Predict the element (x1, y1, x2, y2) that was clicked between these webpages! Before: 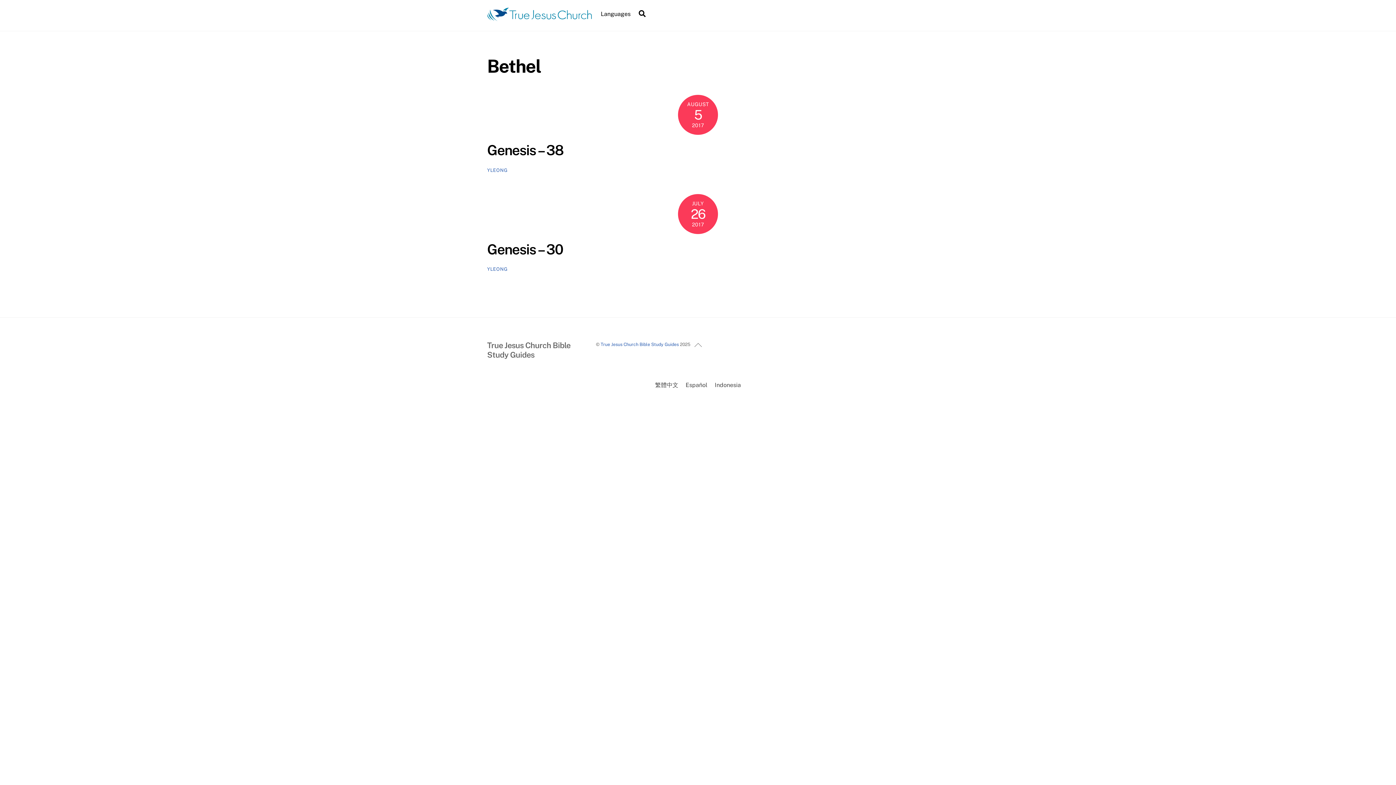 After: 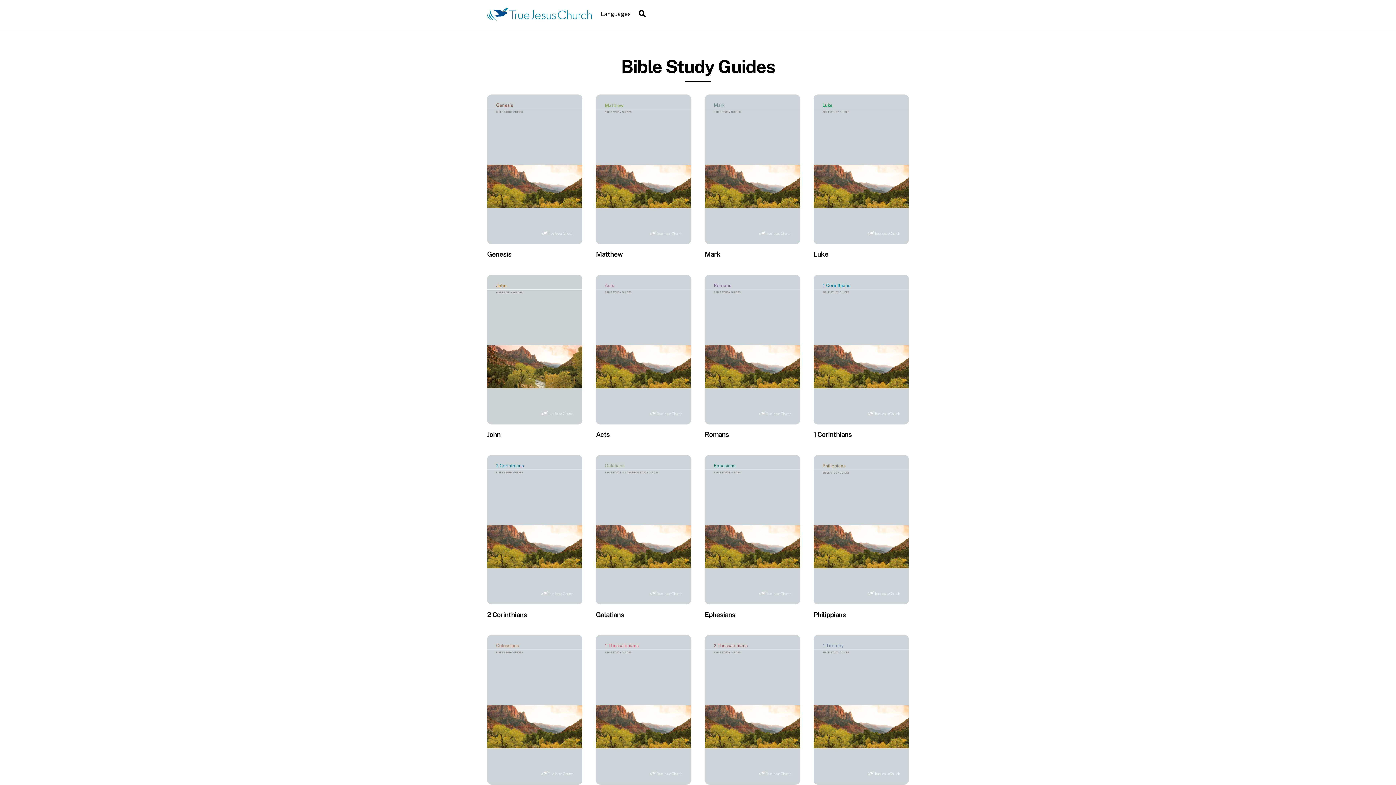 Action: bbox: (487, 11, 592, 23)